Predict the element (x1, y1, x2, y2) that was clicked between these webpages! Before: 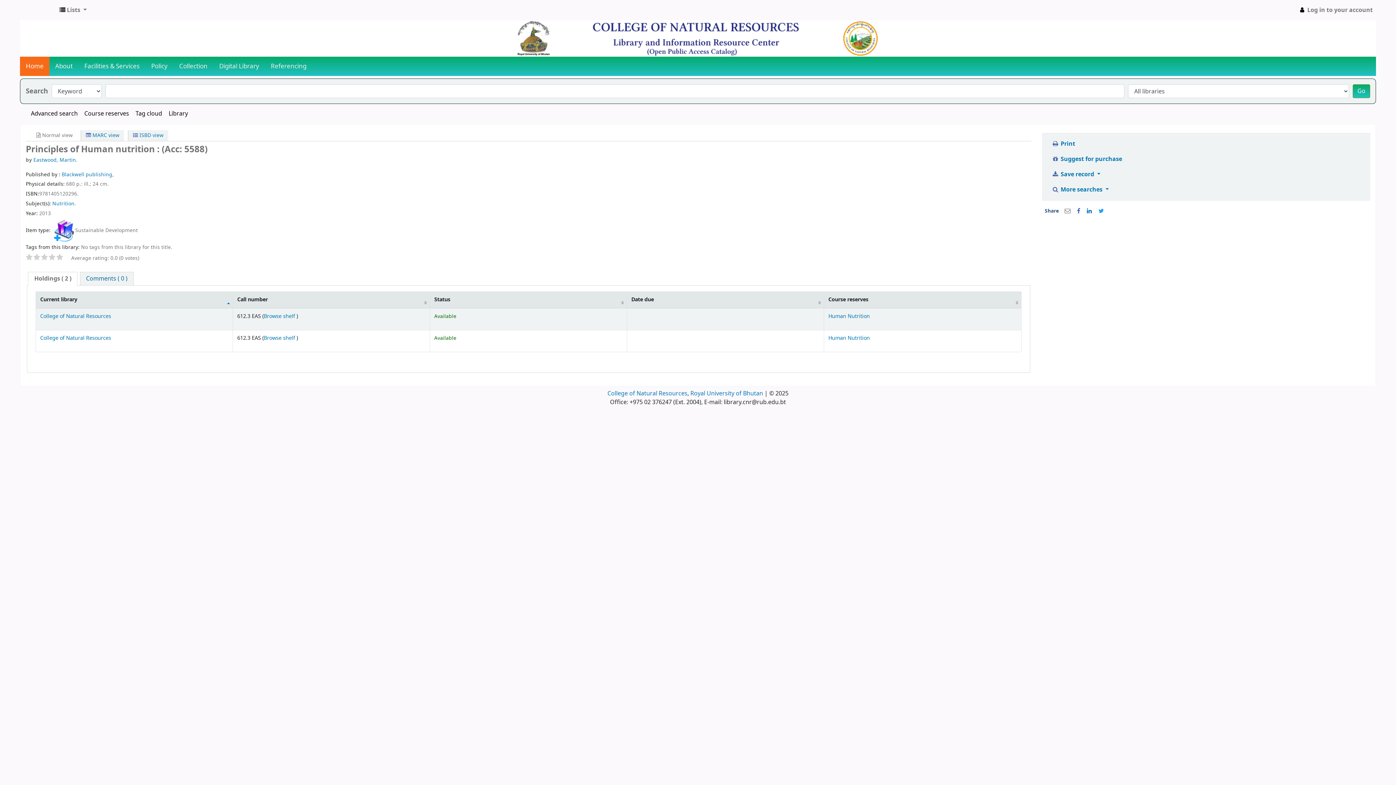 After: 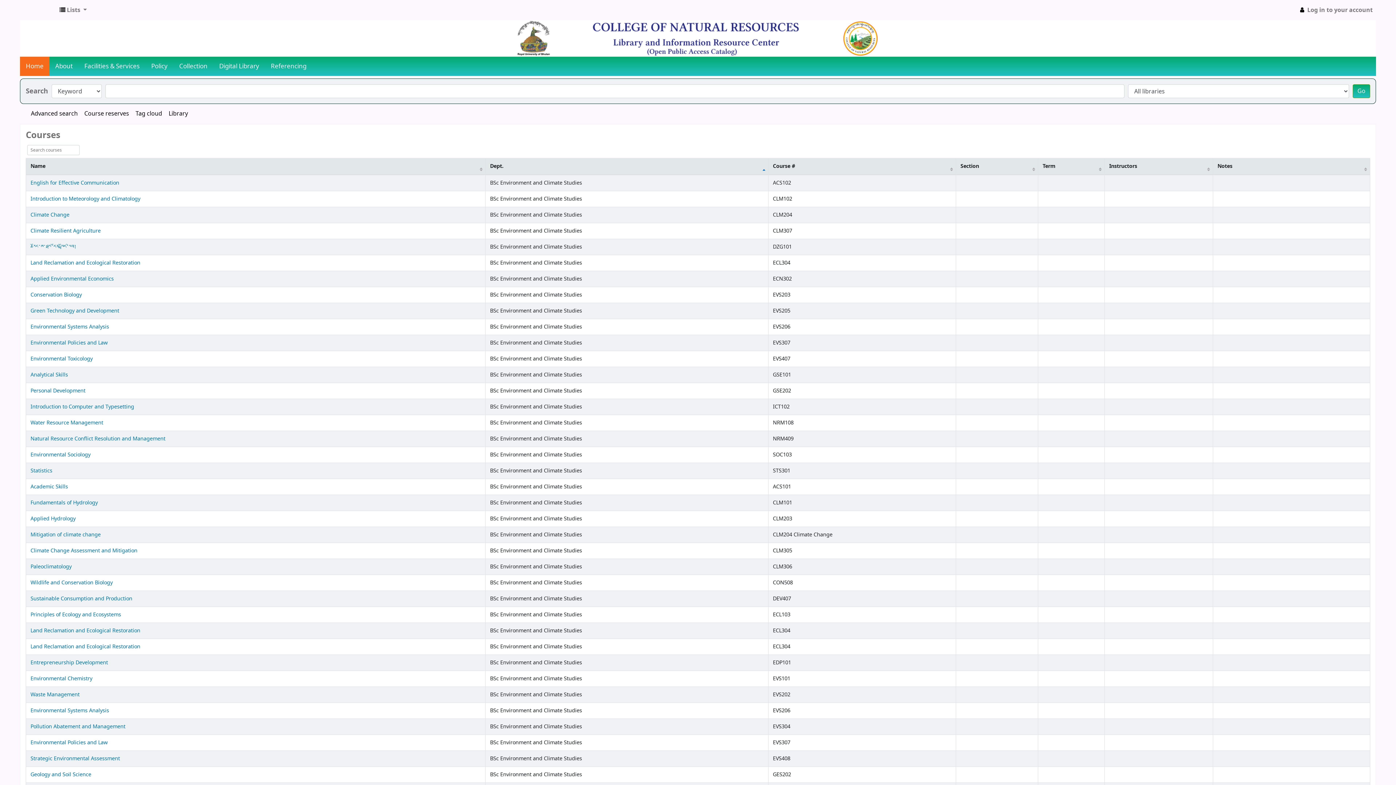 Action: bbox: (84, 109, 129, 118) label: Course reserves